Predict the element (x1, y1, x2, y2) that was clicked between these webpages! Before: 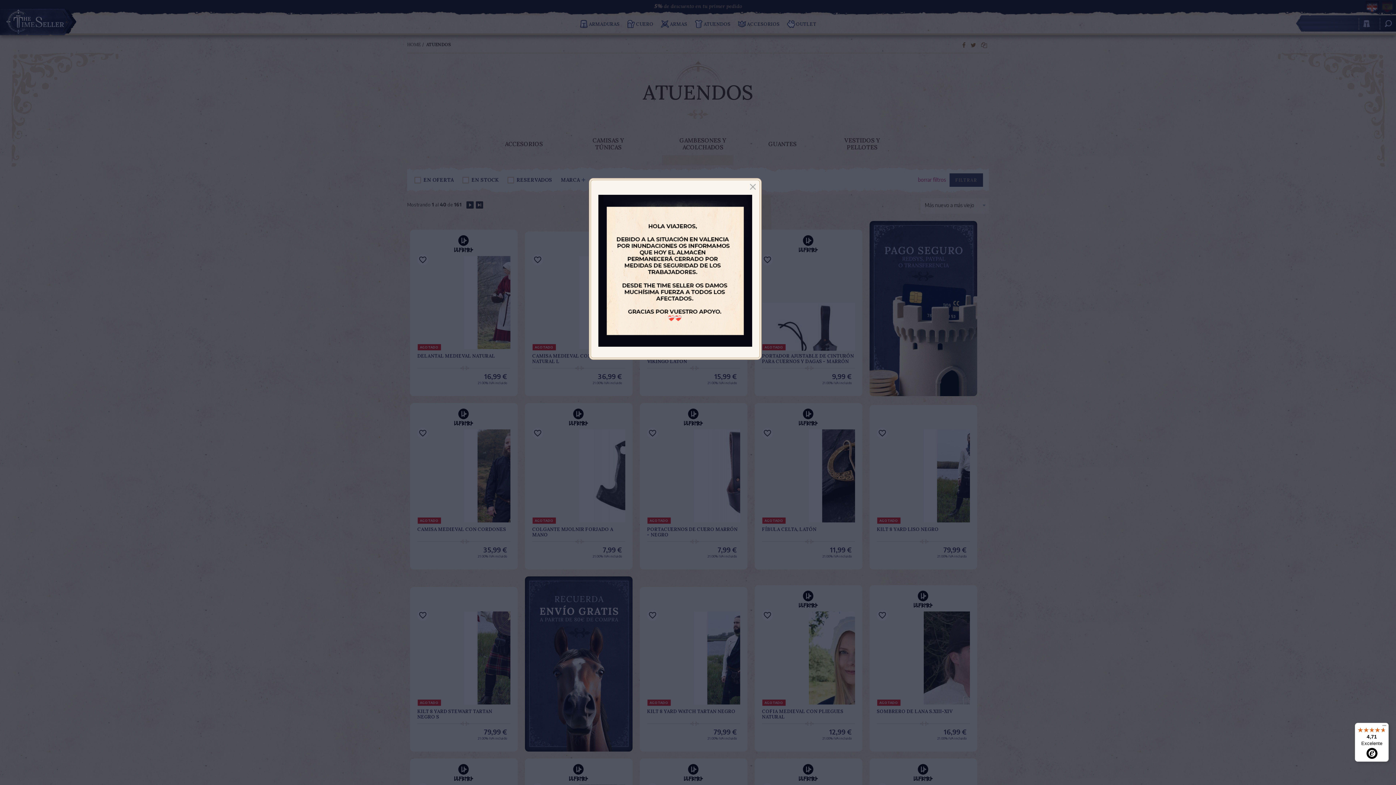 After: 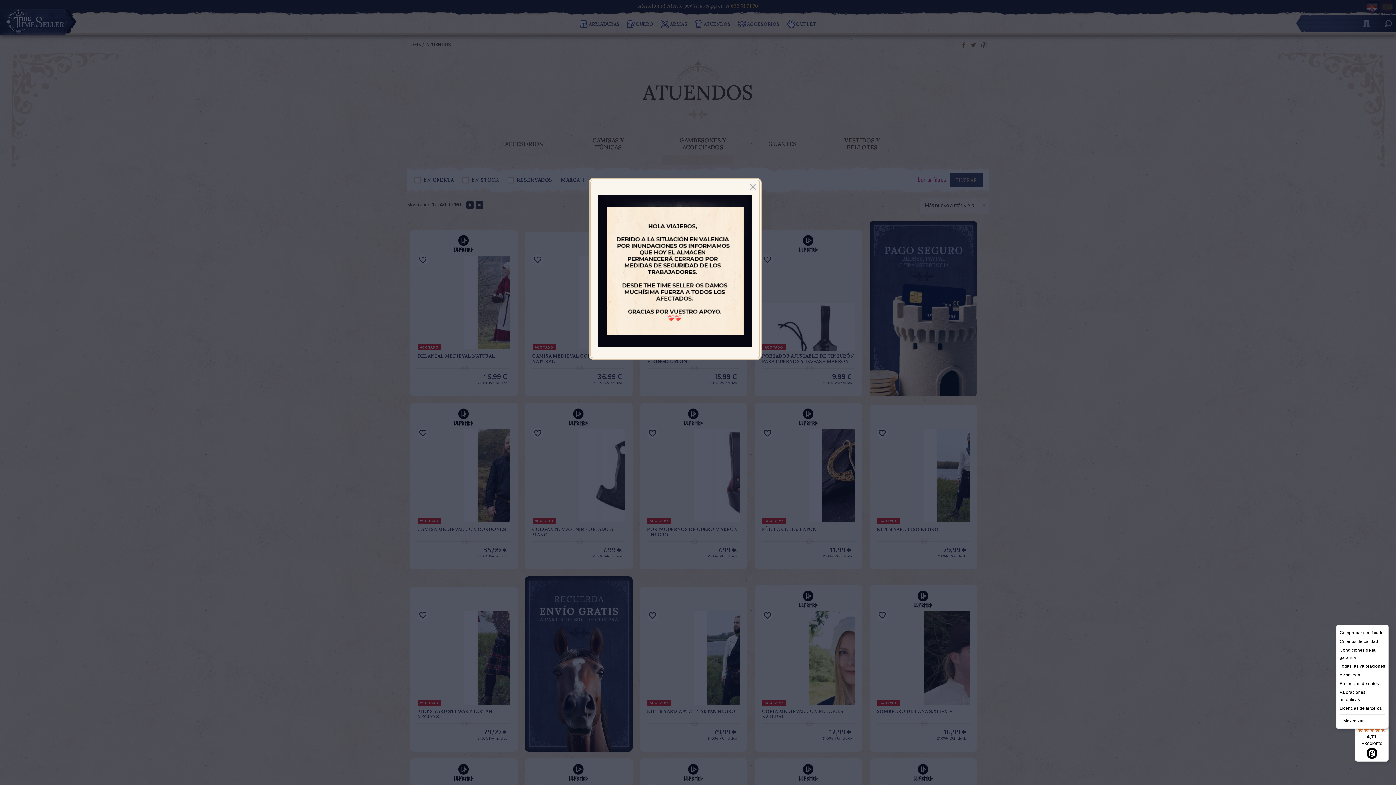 Action: label: Menú bbox: (1380, 723, 1389, 732)